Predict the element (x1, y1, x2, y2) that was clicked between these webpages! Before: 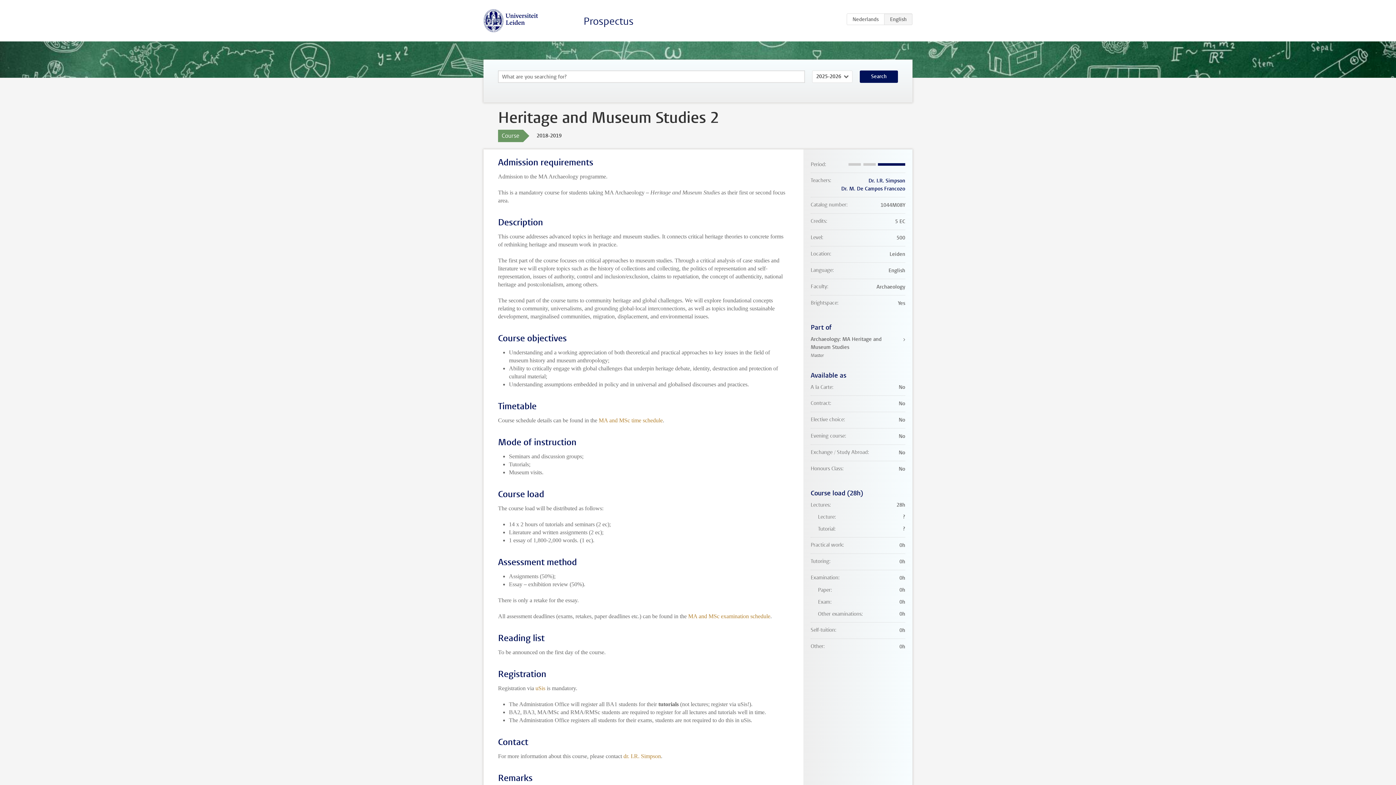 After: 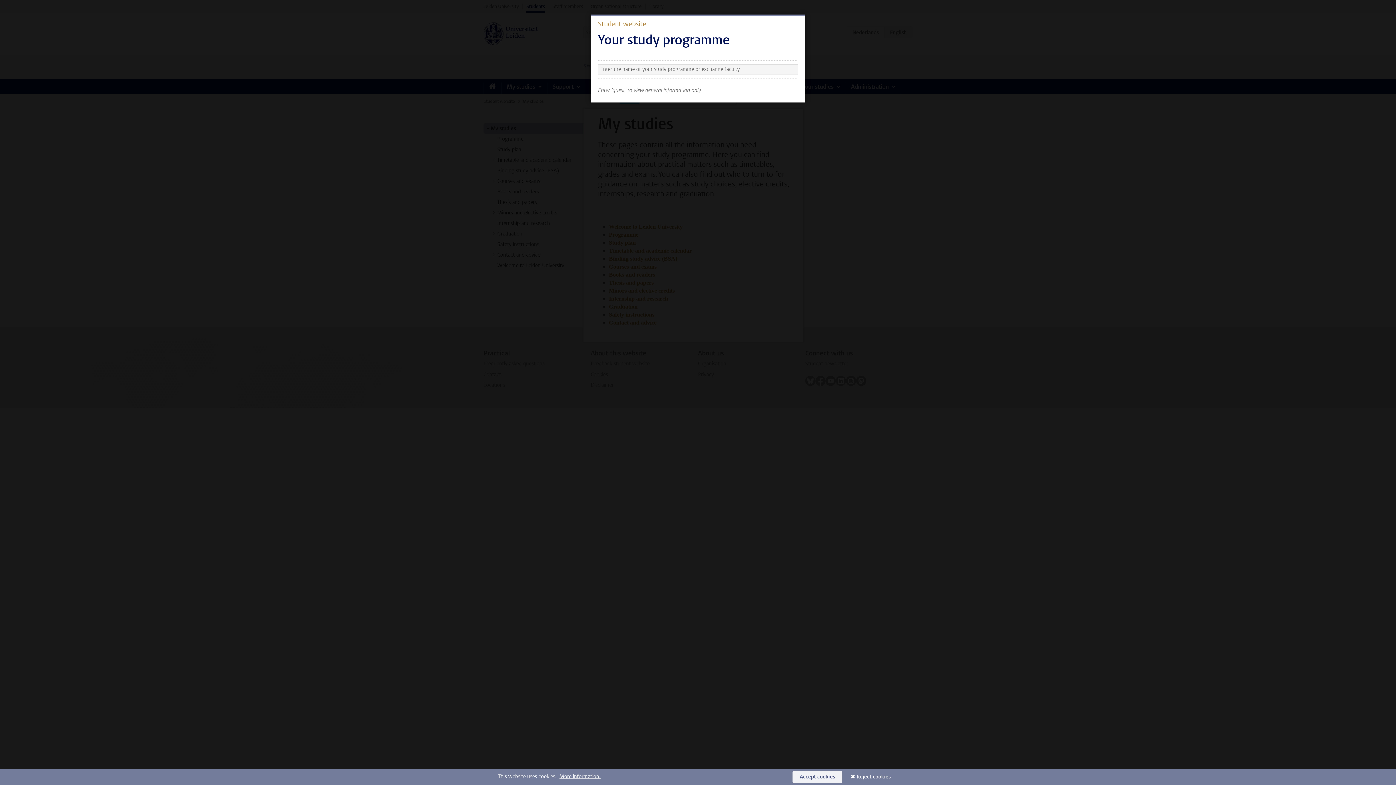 Action: label: MA and MSc examination schedule bbox: (688, 613, 770, 619)